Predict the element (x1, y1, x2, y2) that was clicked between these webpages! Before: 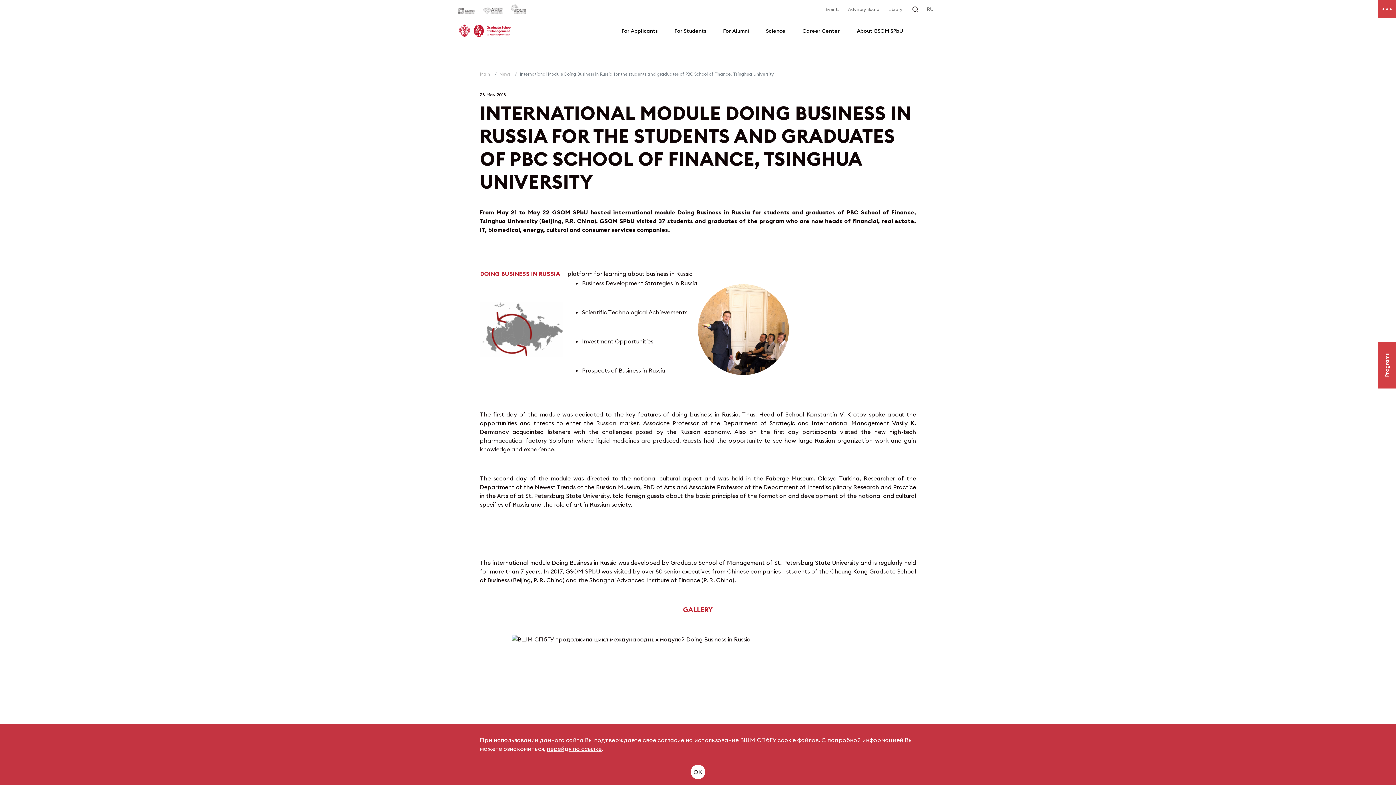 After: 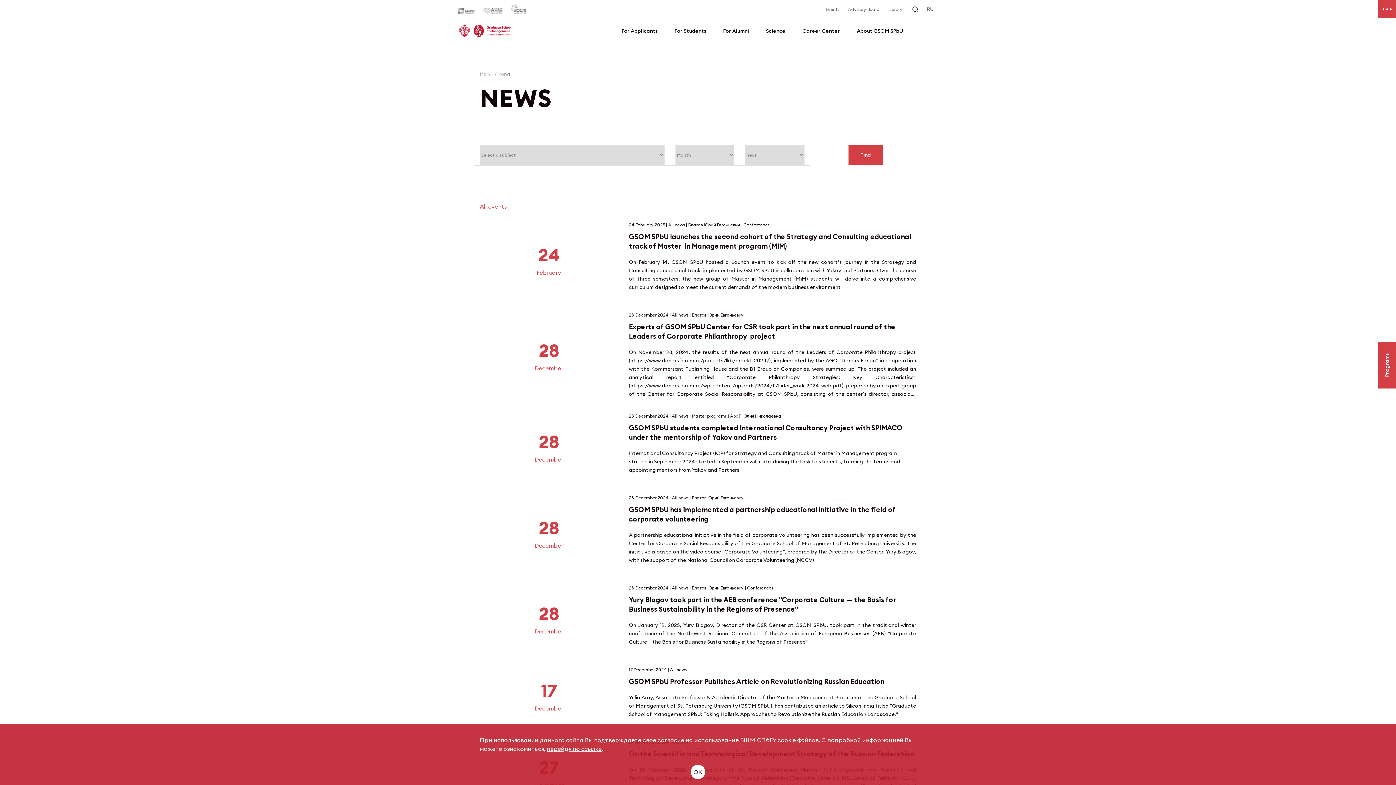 Action: label: News bbox: (499, 71, 510, 76)